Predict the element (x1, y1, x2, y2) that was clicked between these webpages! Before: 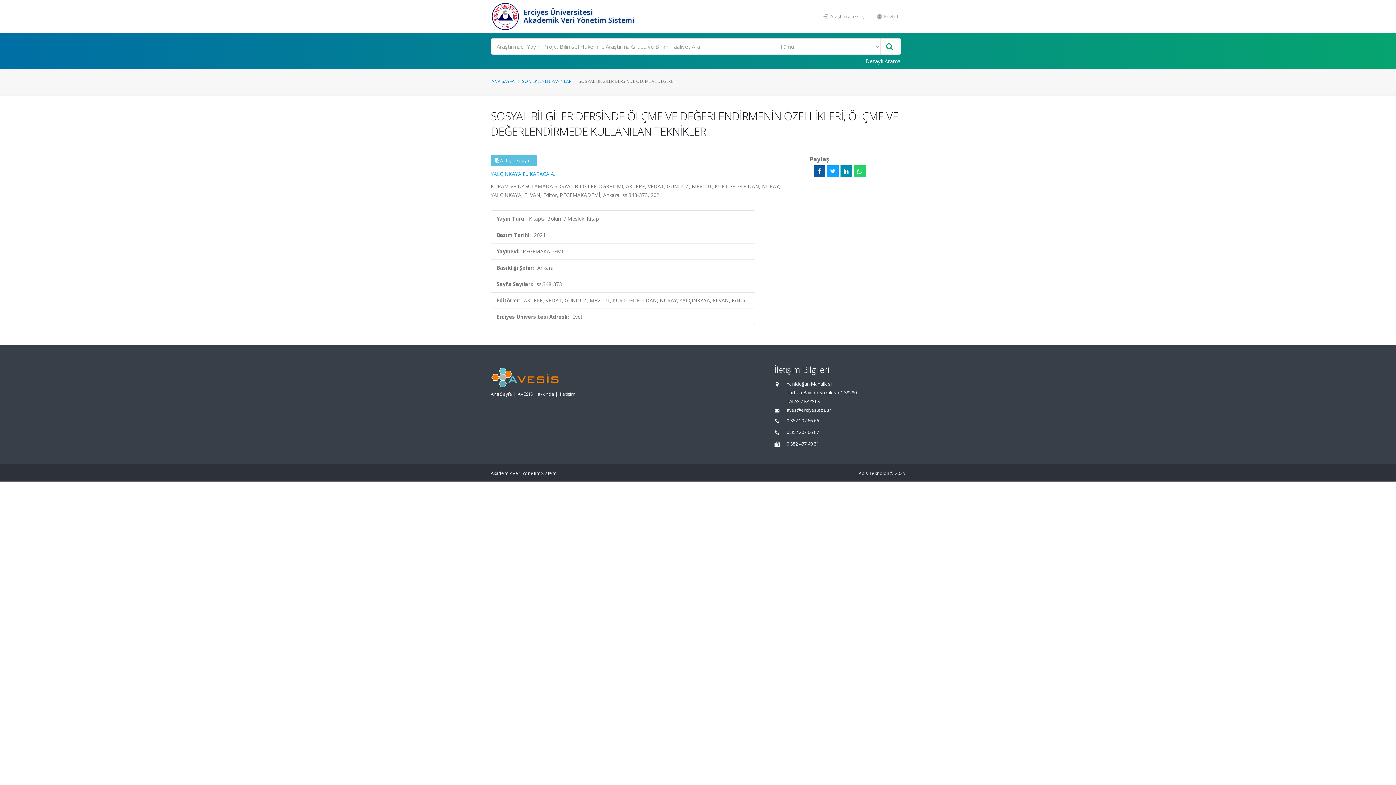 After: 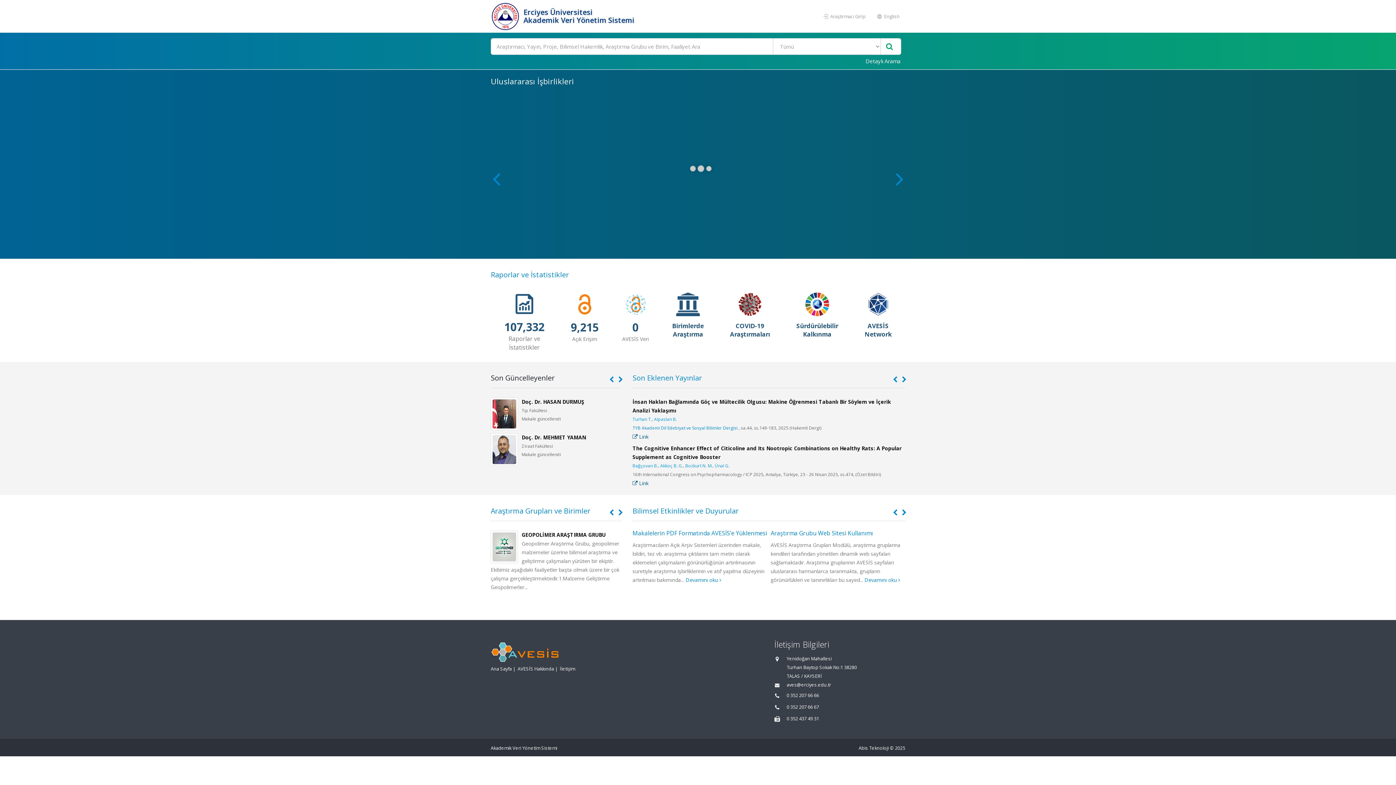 Action: bbox: (490, 0, 521, 32)